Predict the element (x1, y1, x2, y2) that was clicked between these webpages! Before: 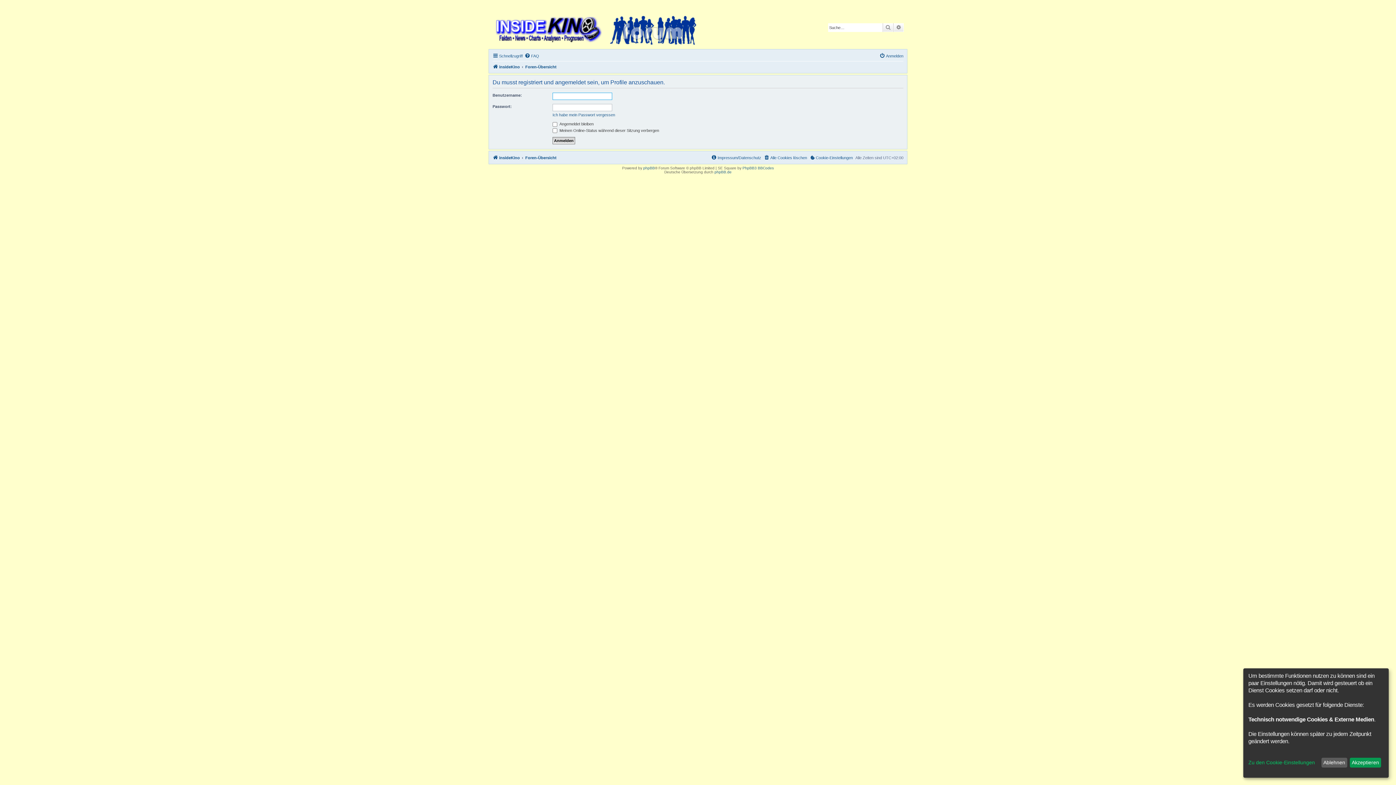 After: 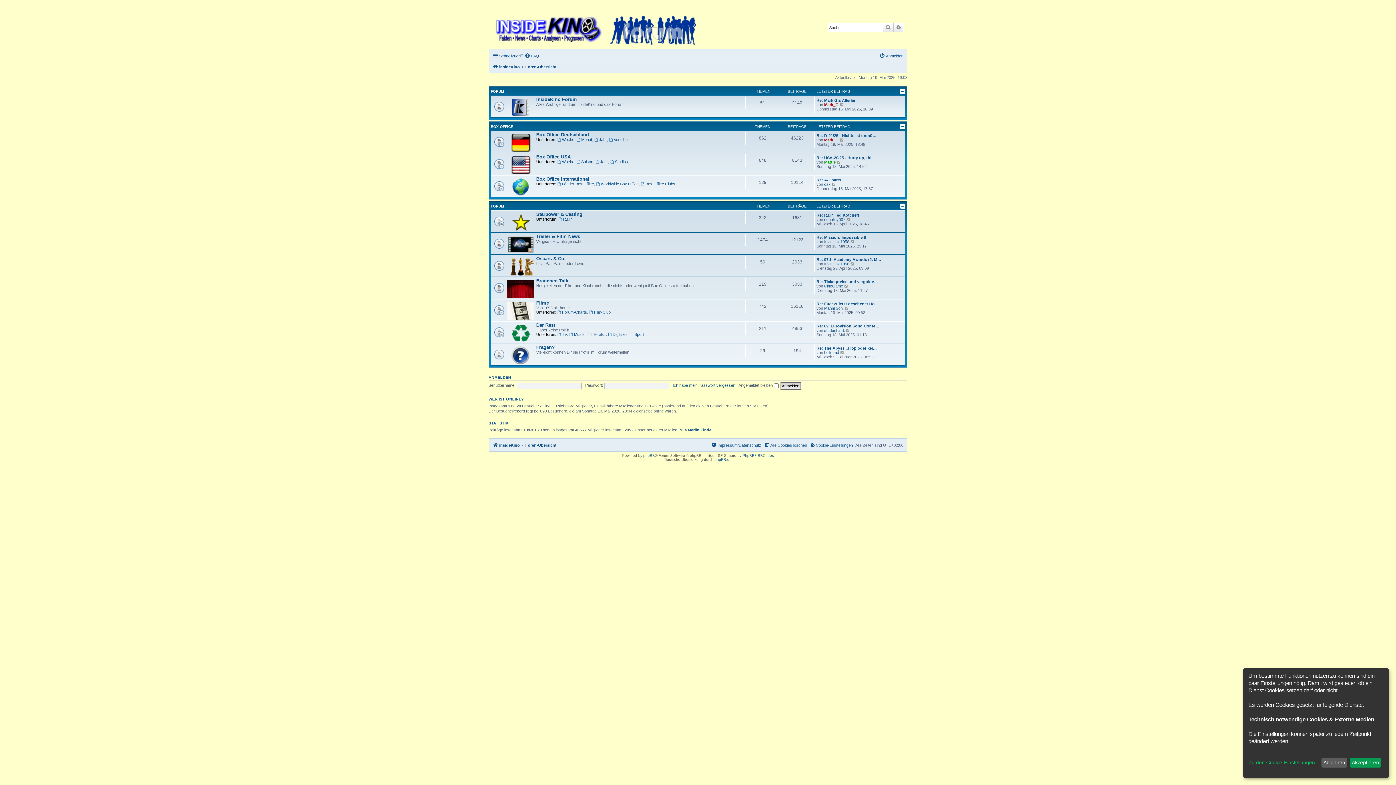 Action: bbox: (525, 153, 556, 162) label: Foren-Übersicht